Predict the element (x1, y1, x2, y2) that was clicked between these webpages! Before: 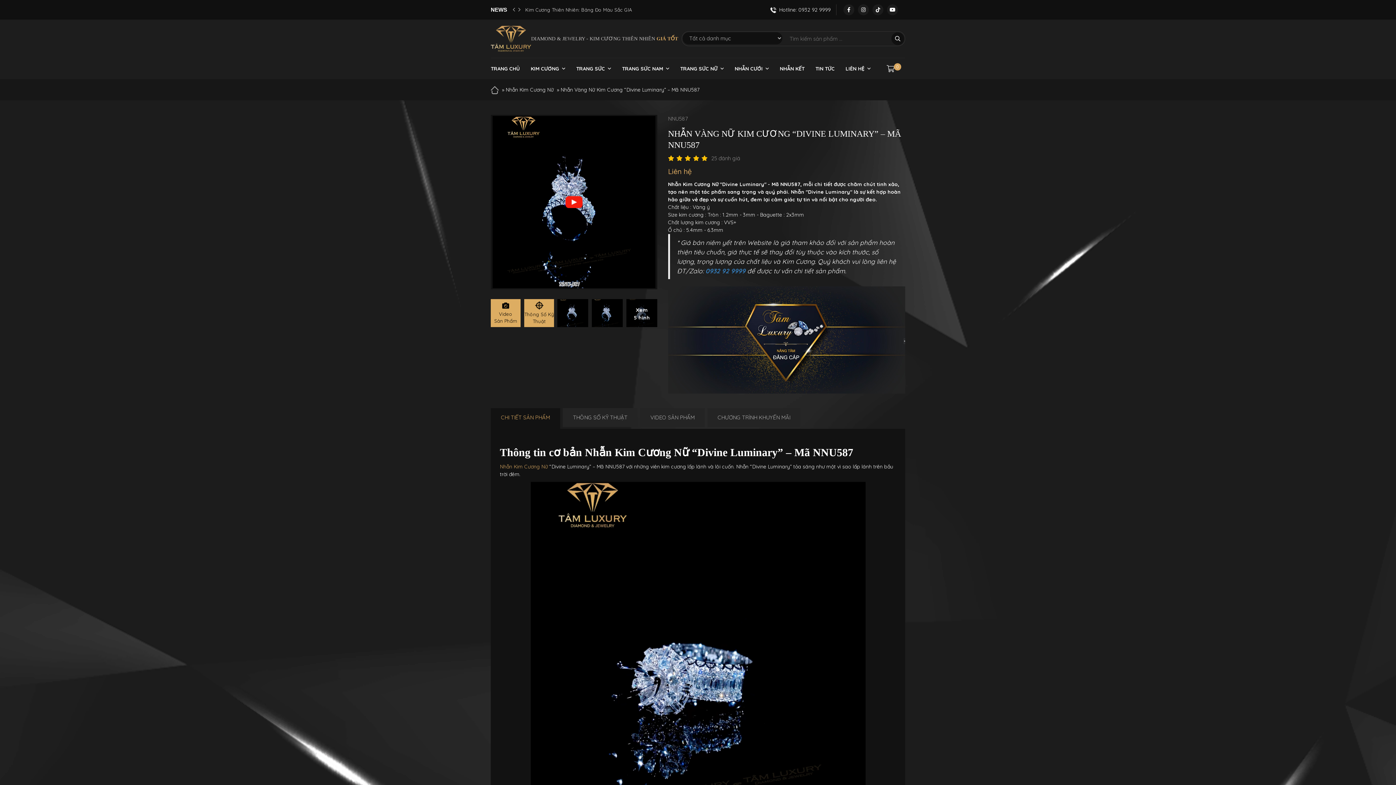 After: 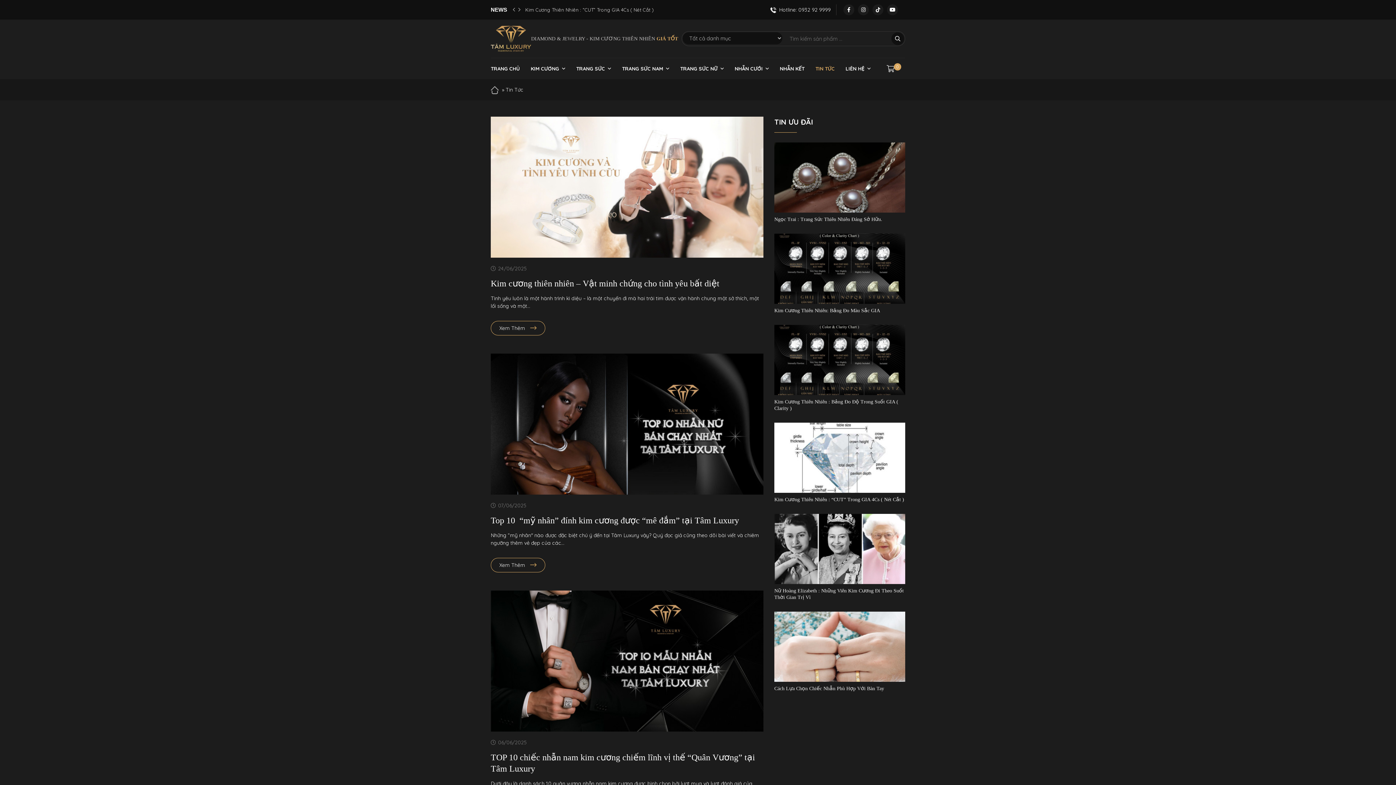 Action: label: TIN TỨC bbox: (810, 58, 840, 79)